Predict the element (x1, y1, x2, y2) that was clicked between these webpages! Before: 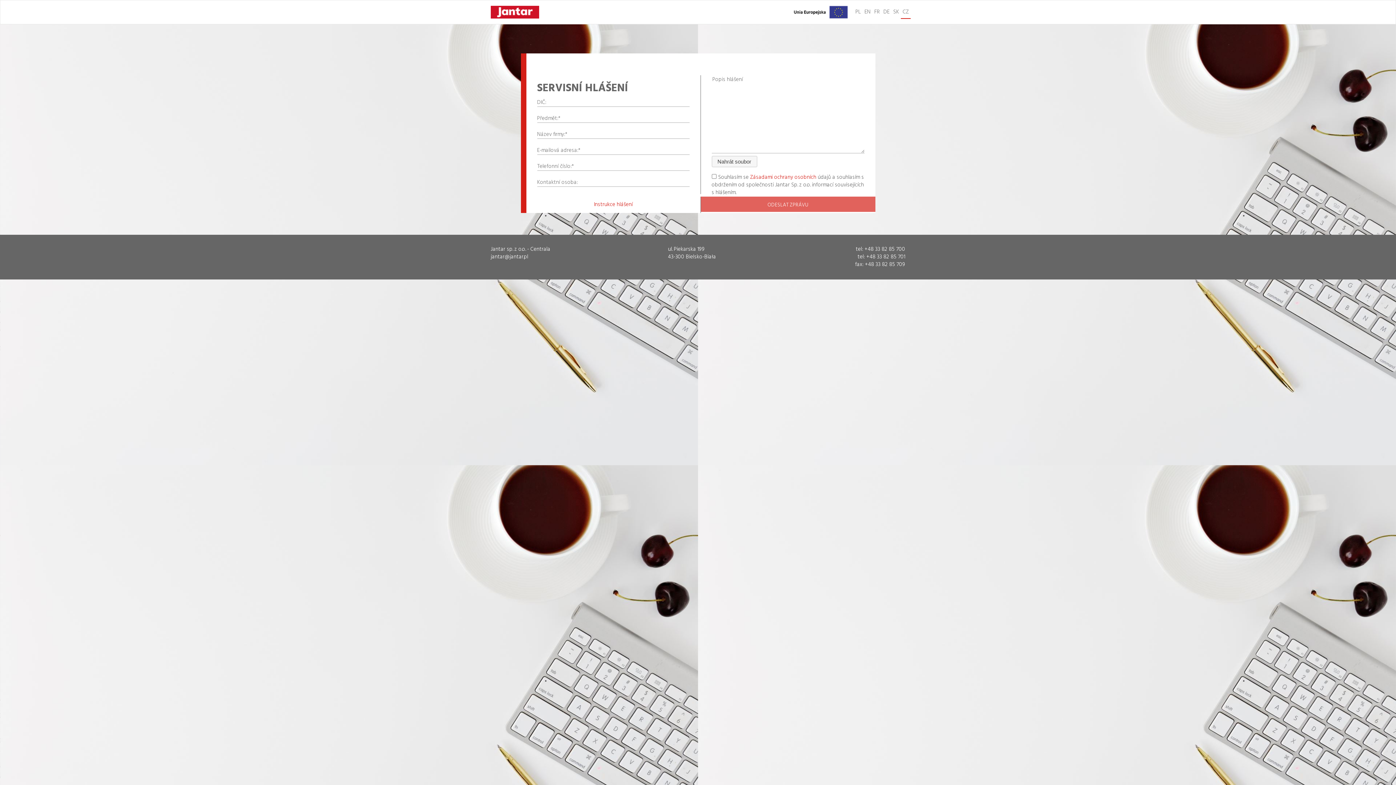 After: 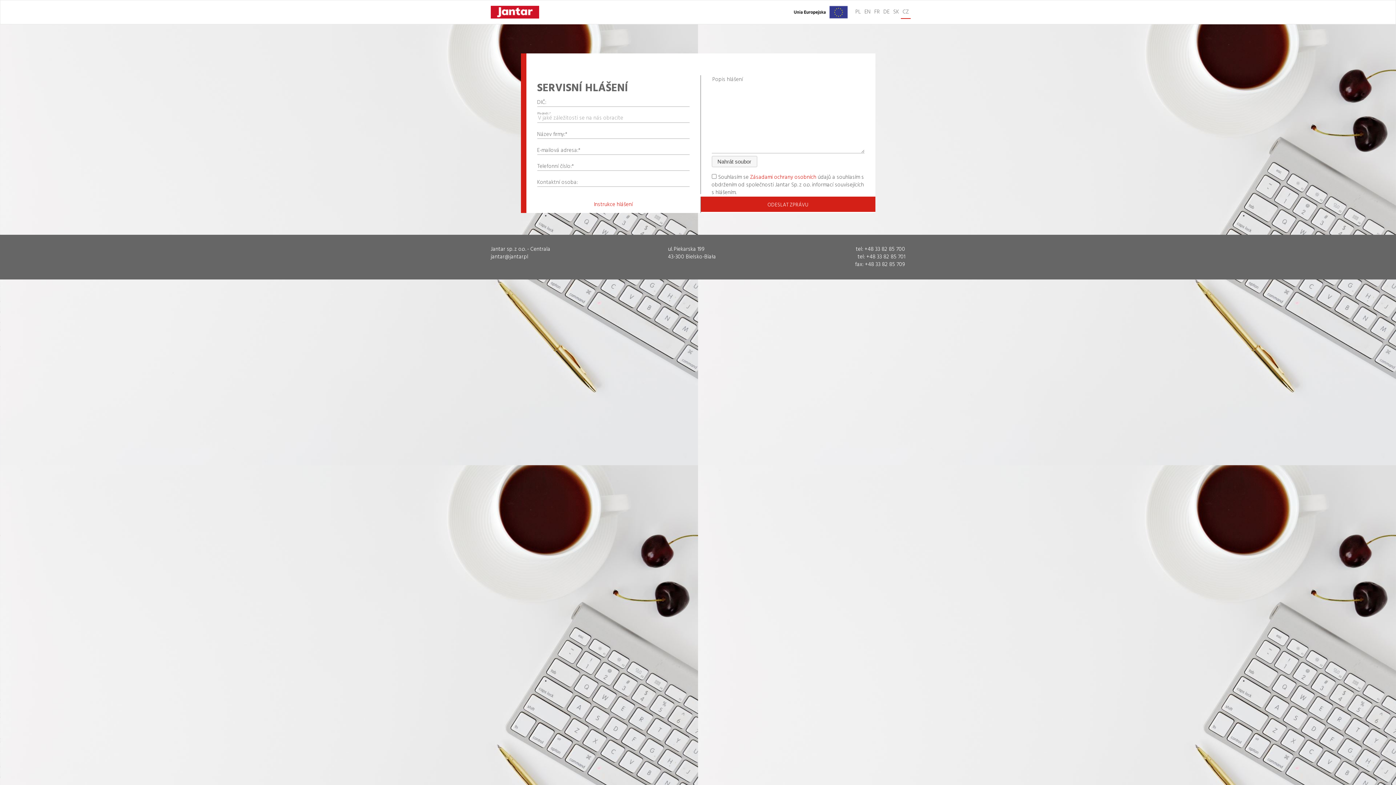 Action: label: ODESLAT ZPRÁVU bbox: (700, 196, 875, 212)